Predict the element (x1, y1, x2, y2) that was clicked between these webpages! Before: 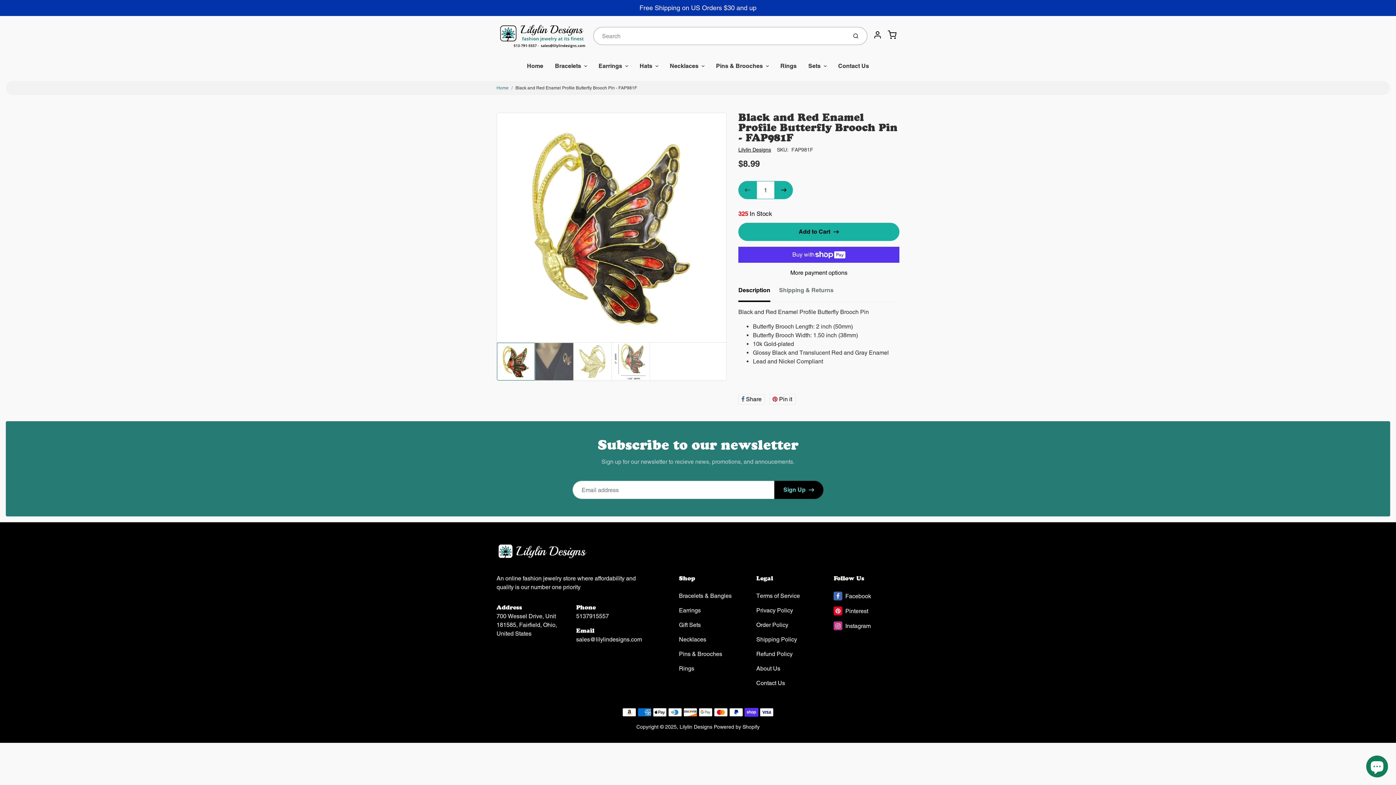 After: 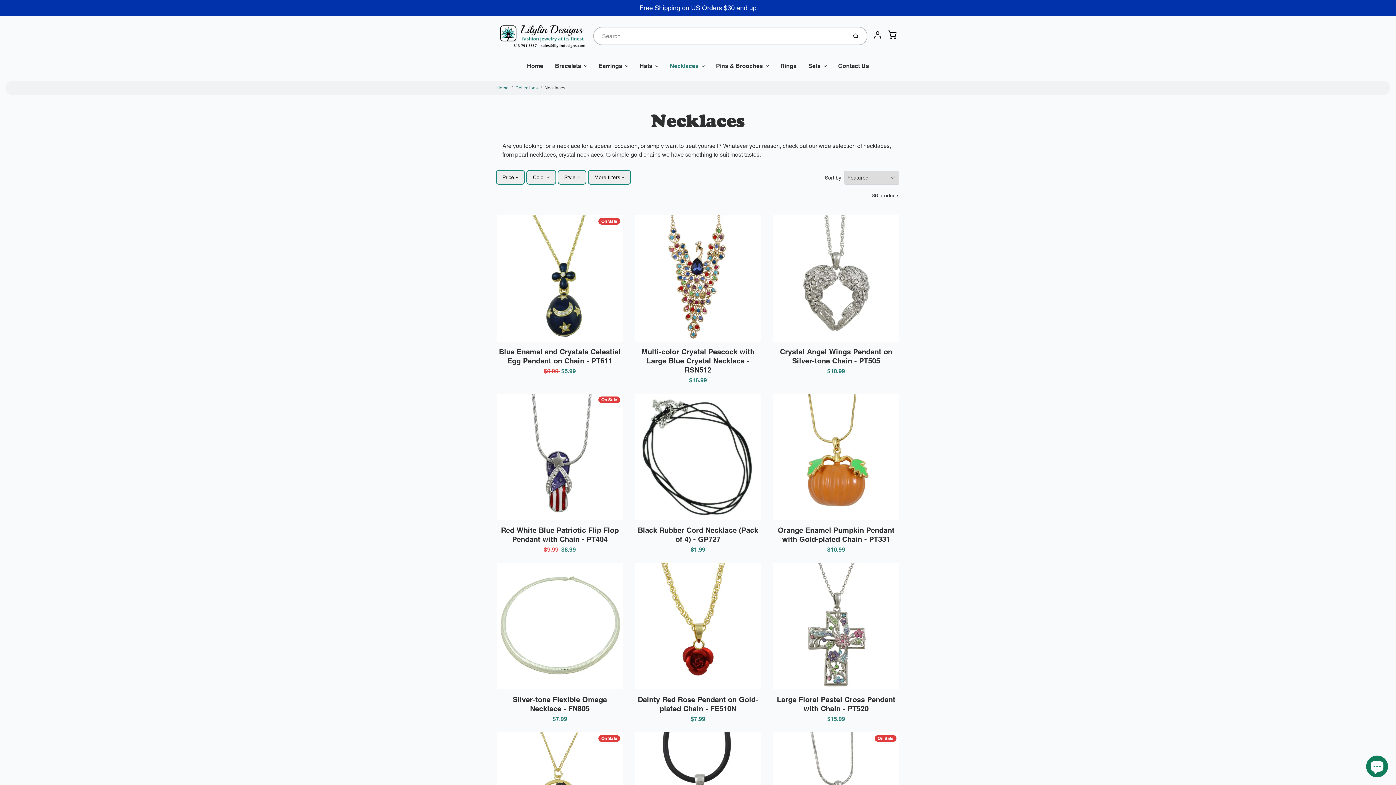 Action: label: Necklaces bbox: (679, 632, 744, 647)